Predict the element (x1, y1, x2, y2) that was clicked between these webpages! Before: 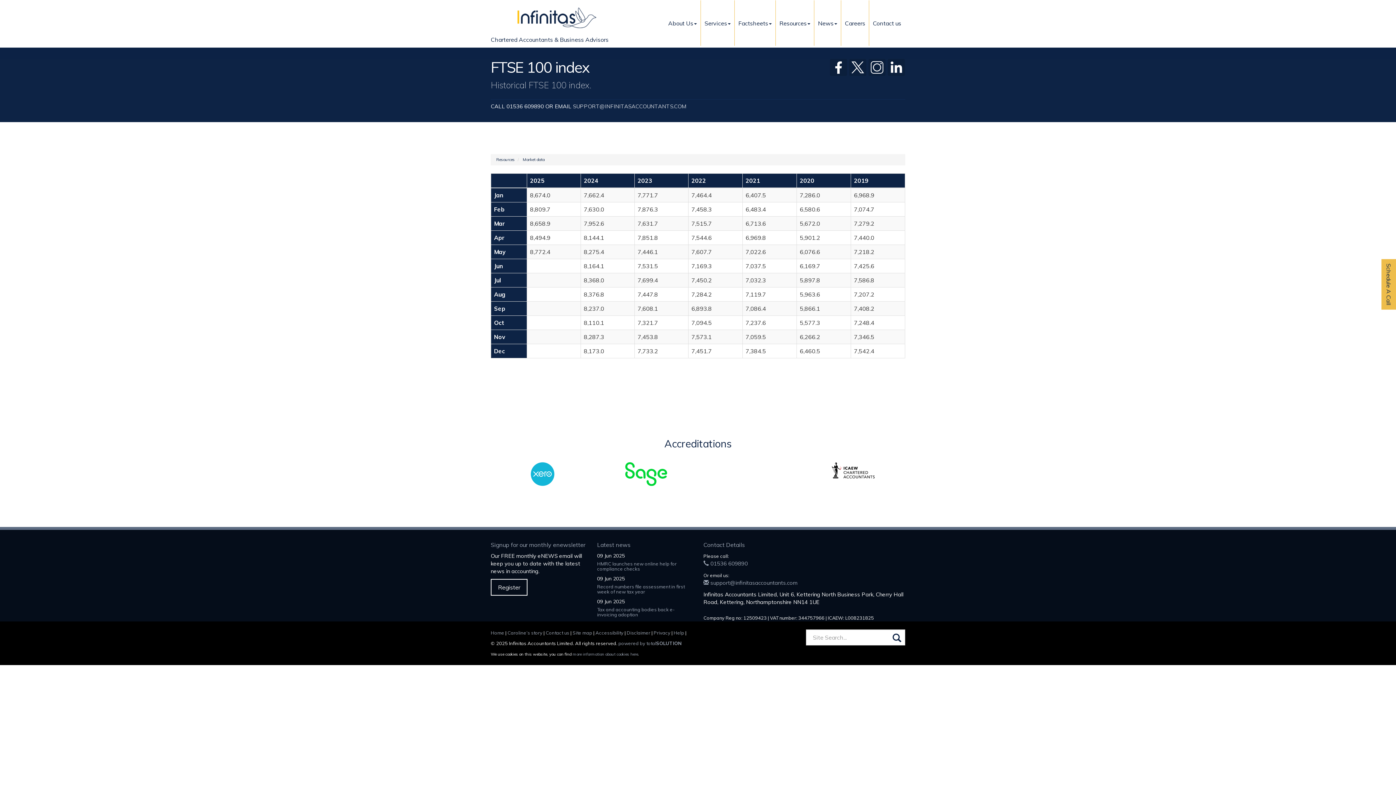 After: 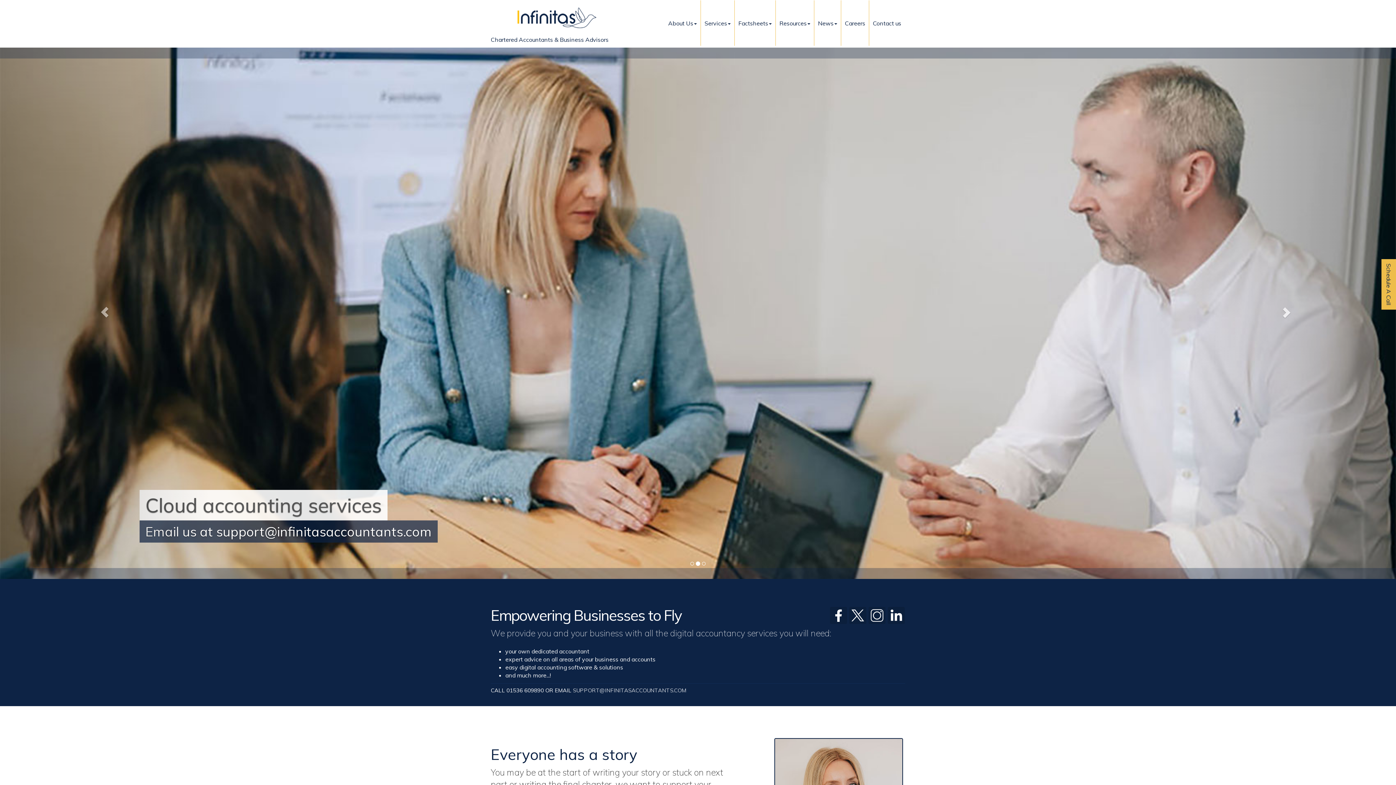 Action: bbox: (490, 630, 504, 636) label: Home